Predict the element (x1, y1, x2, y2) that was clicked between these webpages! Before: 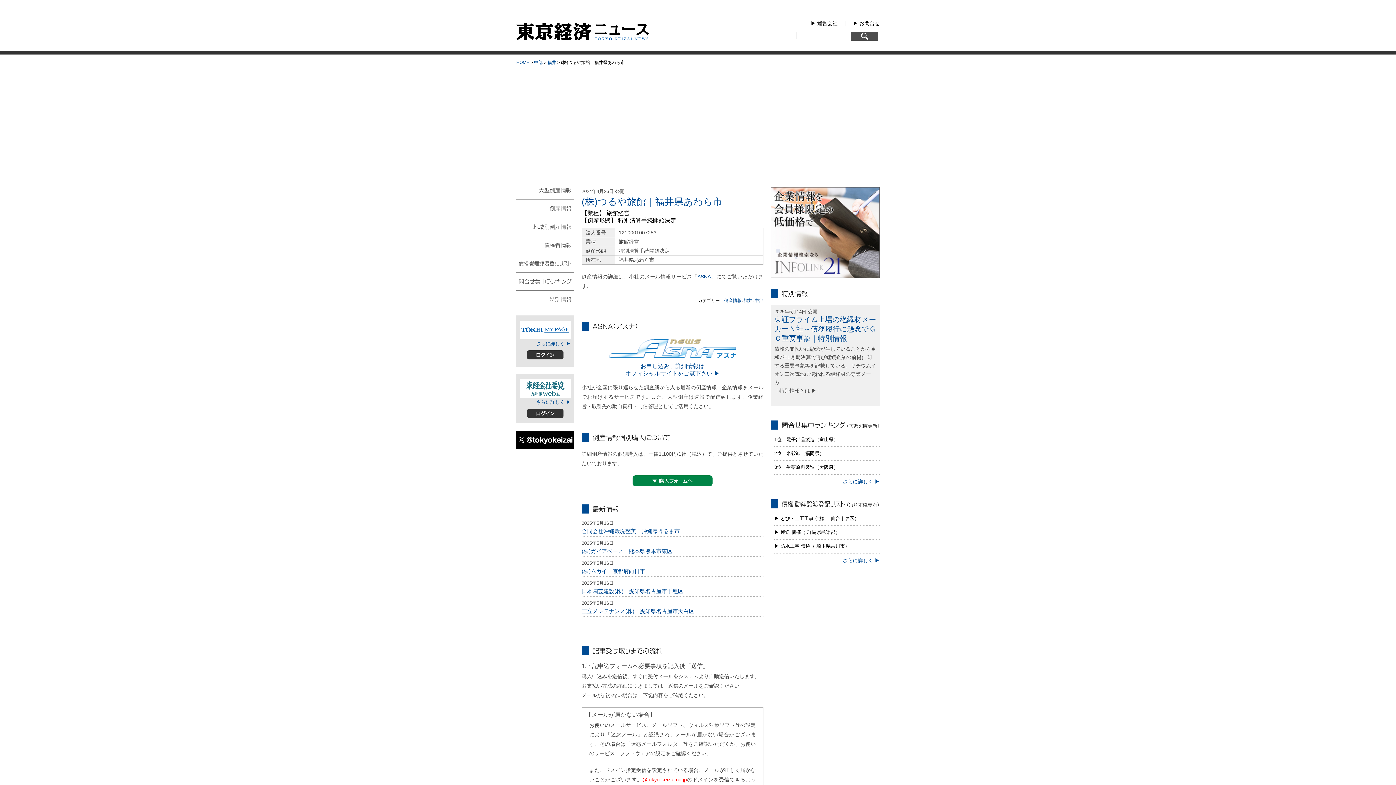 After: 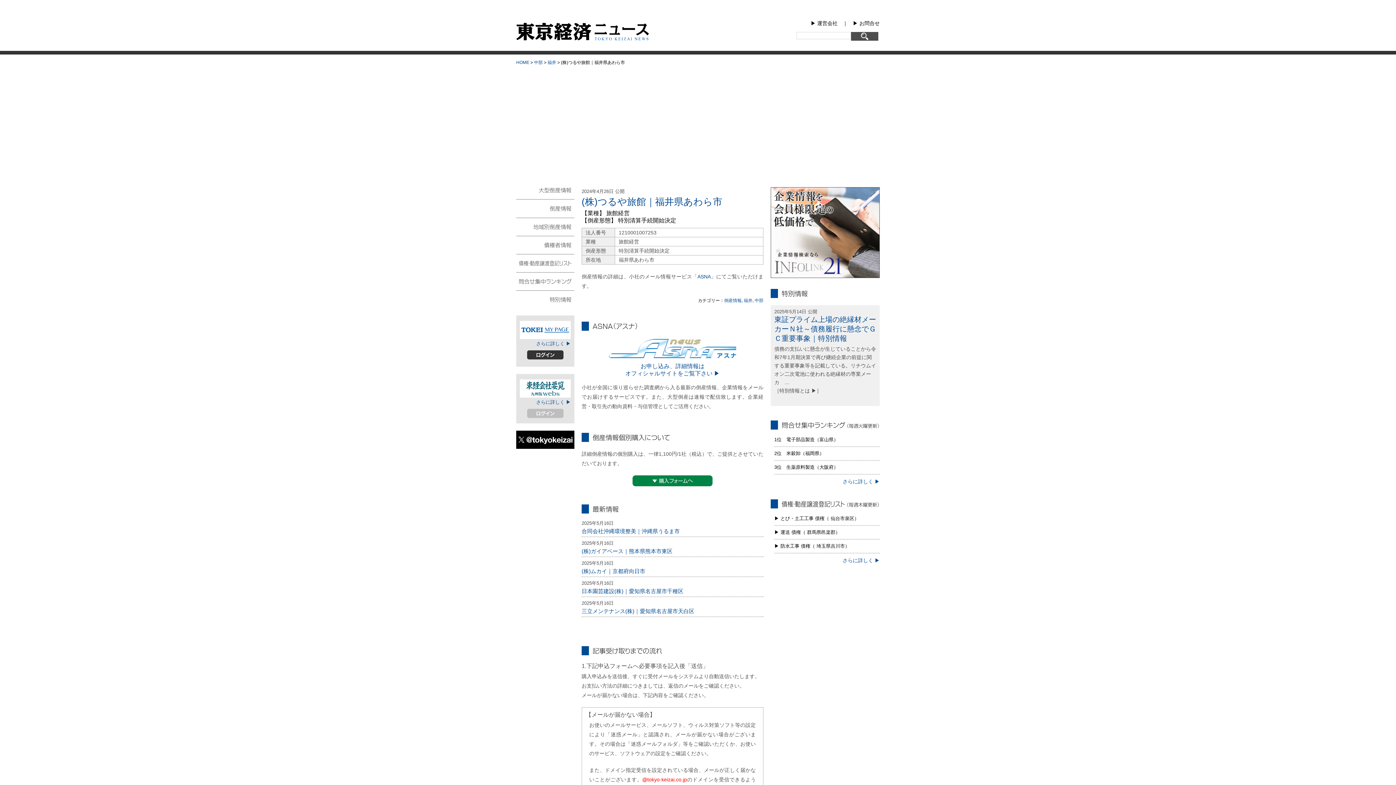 Action: label: ログイン bbox: (527, 409, 563, 418)